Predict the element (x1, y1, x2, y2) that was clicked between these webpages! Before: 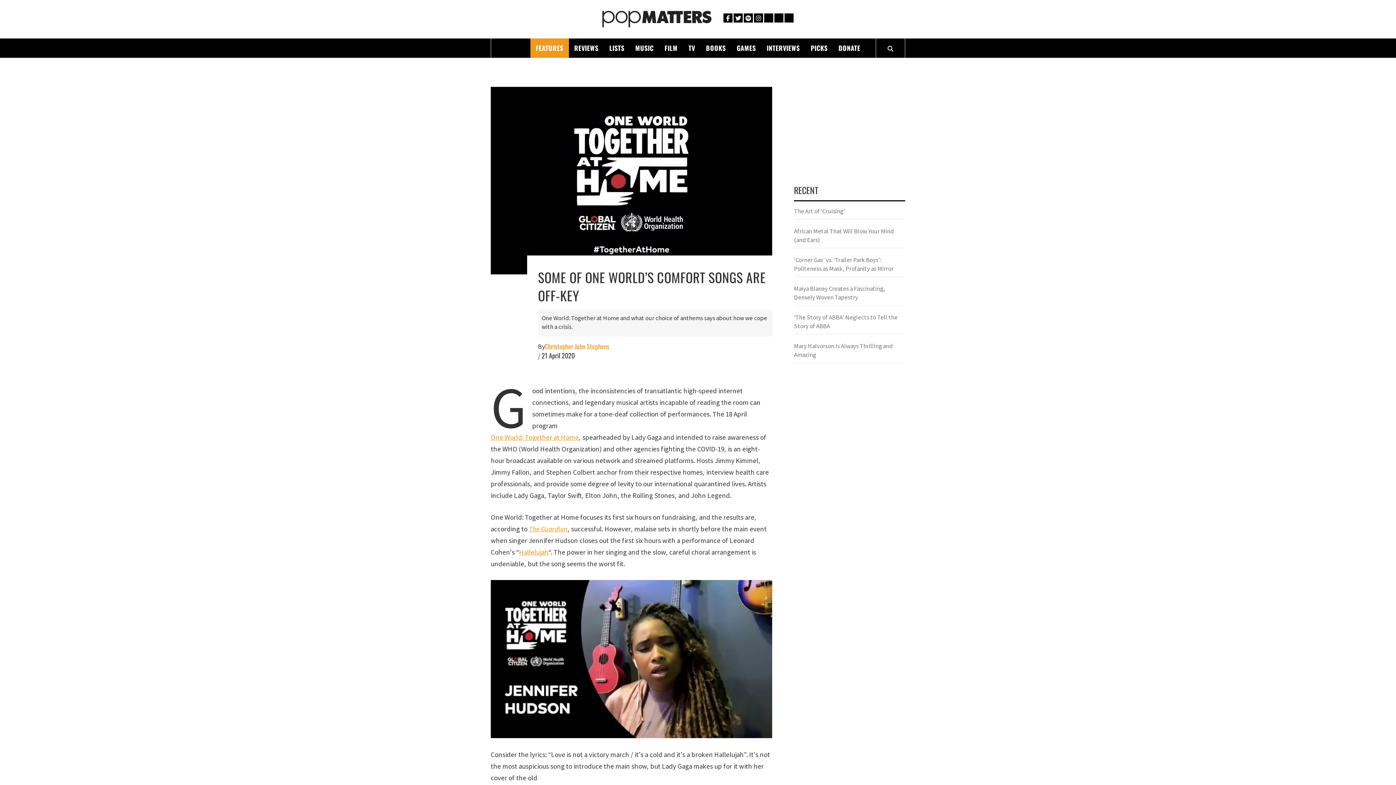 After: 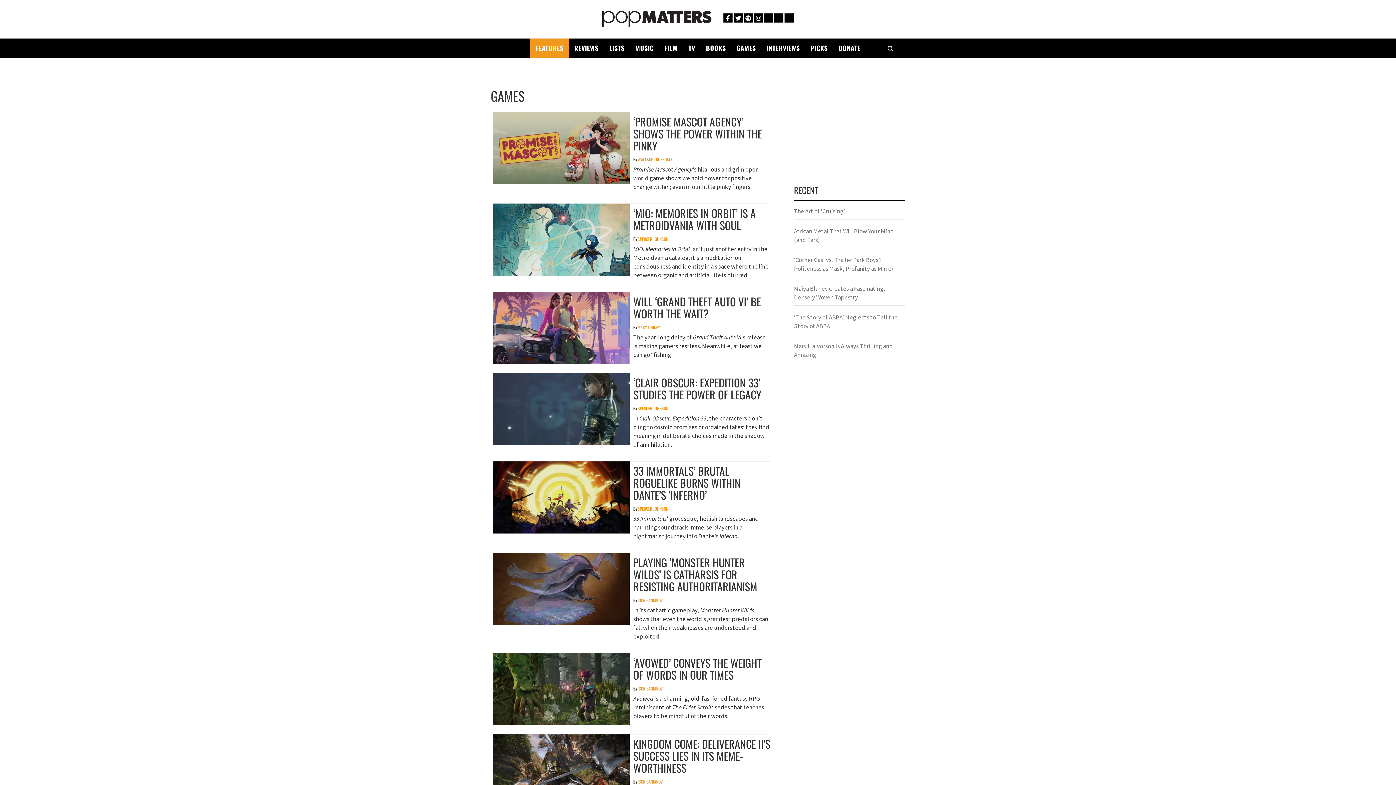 Action: label: GAMES bbox: (731, 38, 761, 57)